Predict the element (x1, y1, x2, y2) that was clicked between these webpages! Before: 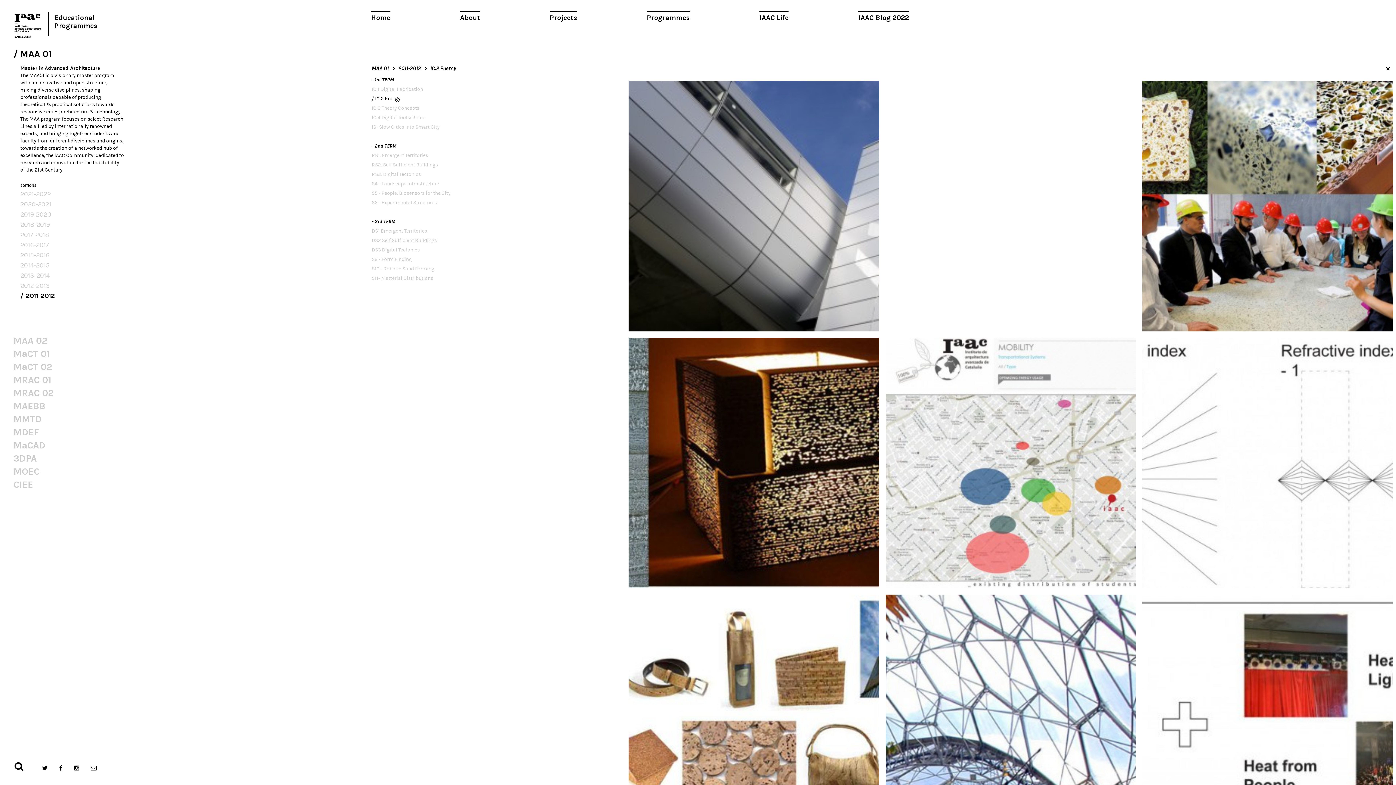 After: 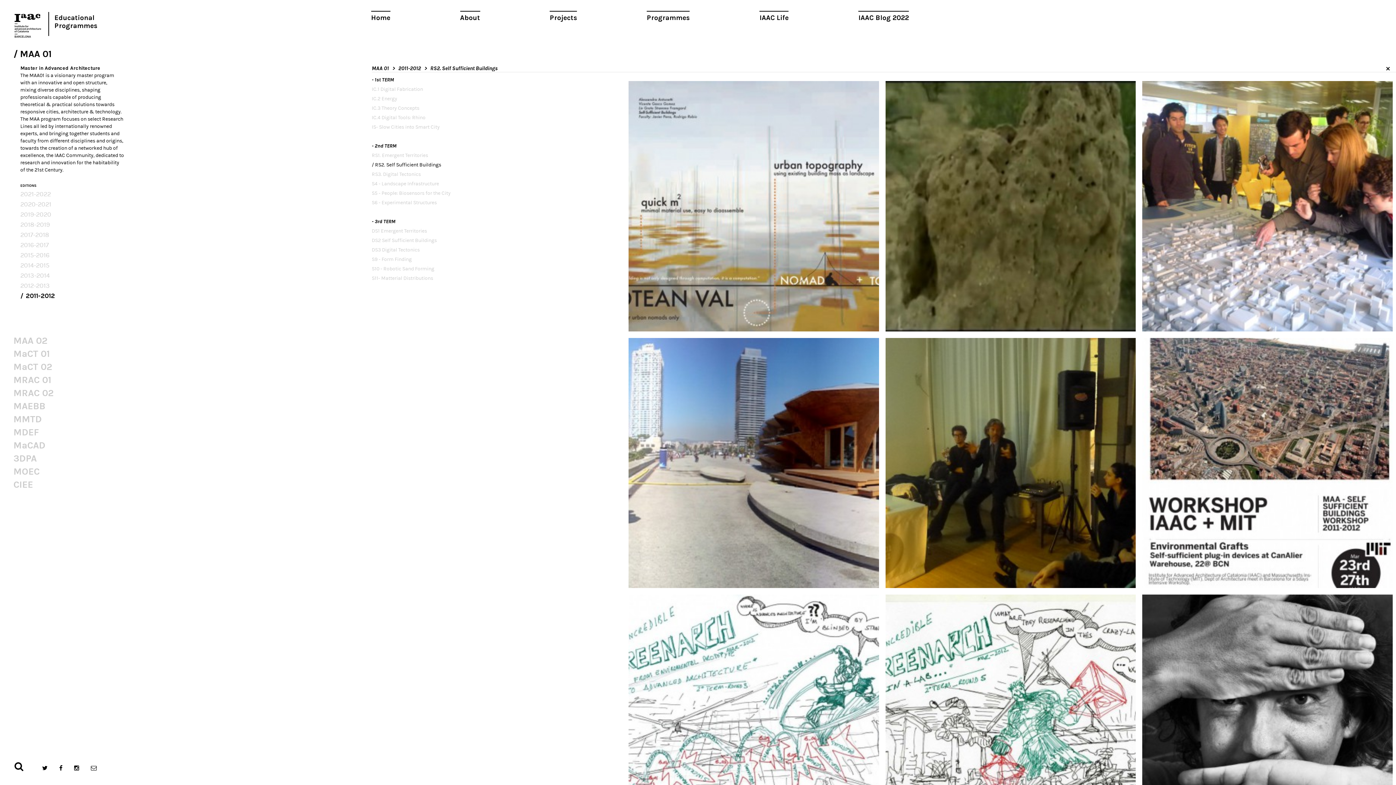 Action: bbox: (371, 162, 438, 168) label: RS2. Self Sufficient Buildings